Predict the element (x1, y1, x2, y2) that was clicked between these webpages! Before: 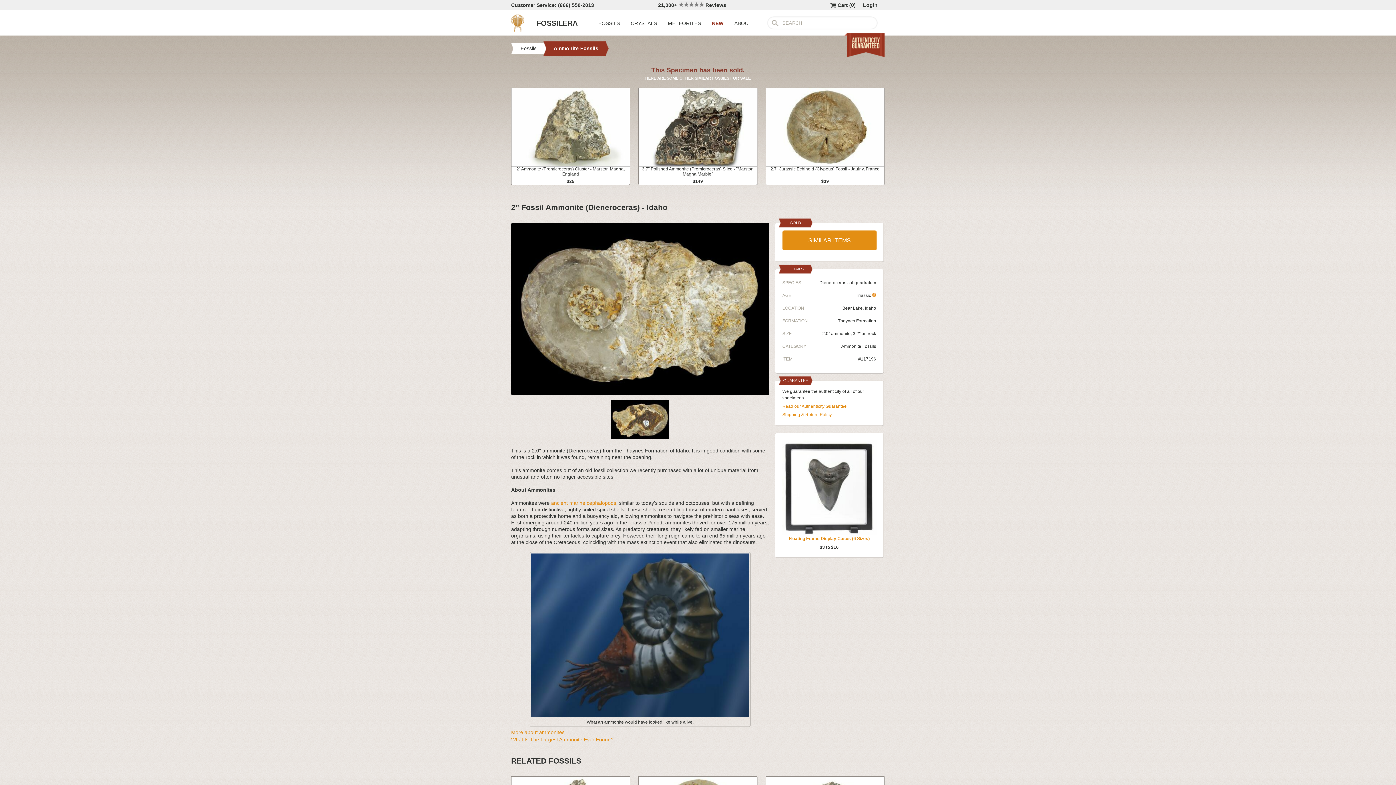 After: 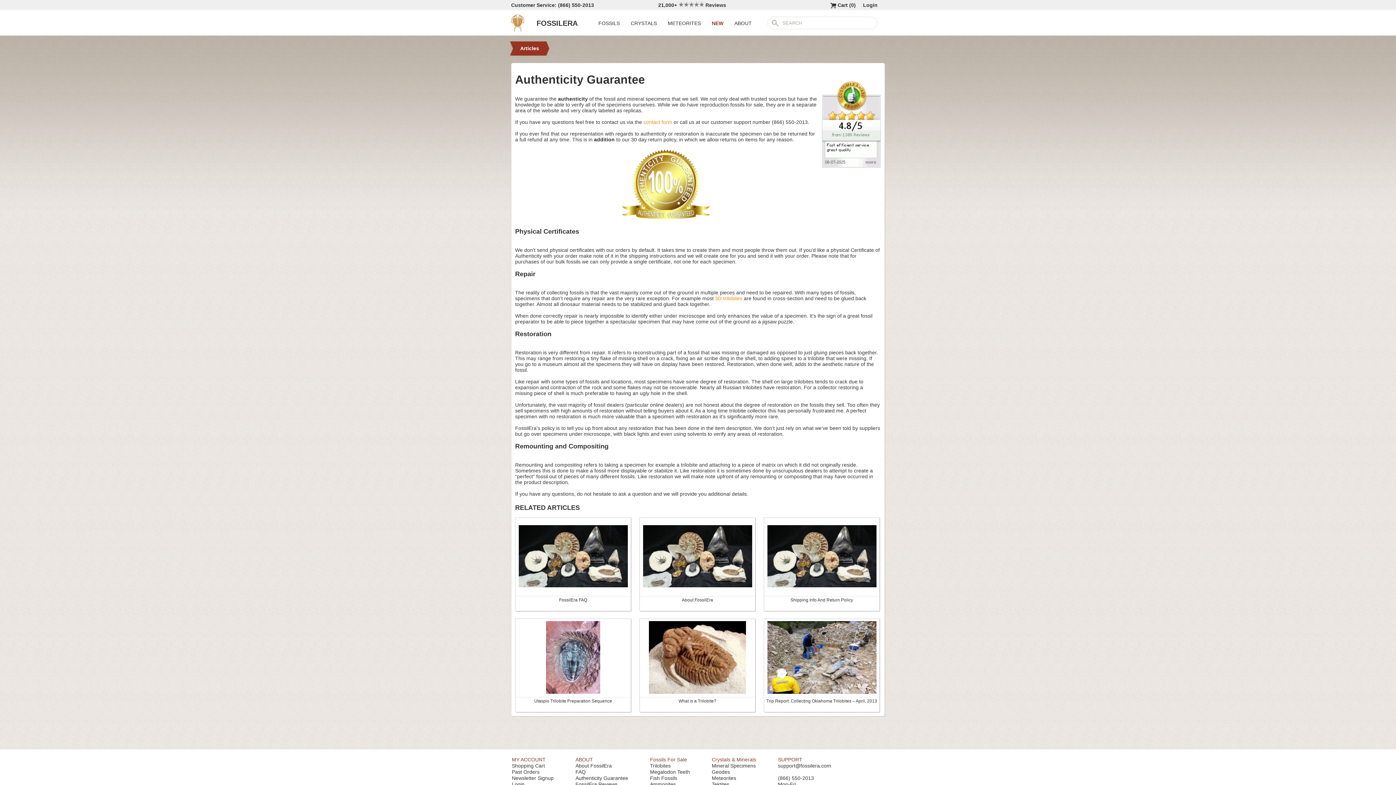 Action: label: Read our Authenticity Guarantee bbox: (782, 404, 846, 409)